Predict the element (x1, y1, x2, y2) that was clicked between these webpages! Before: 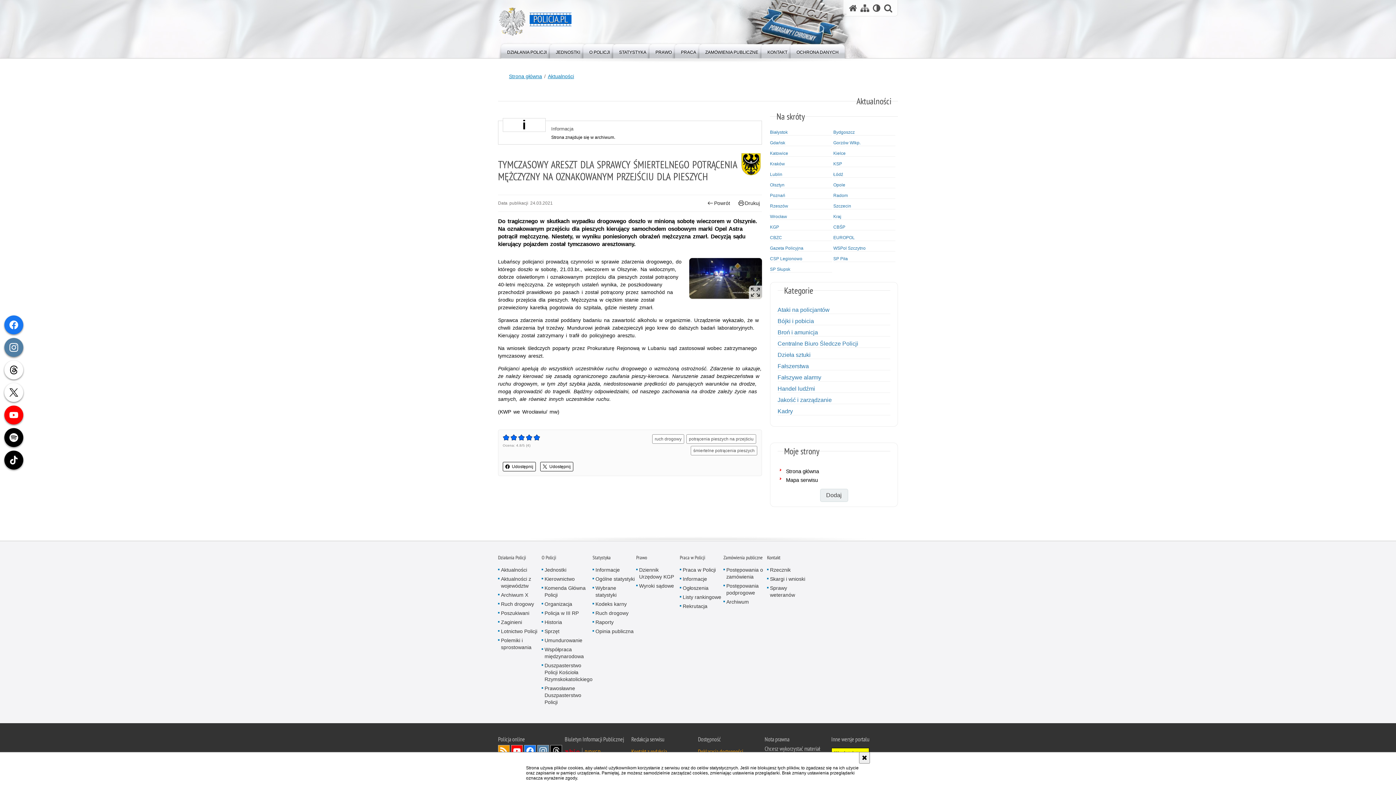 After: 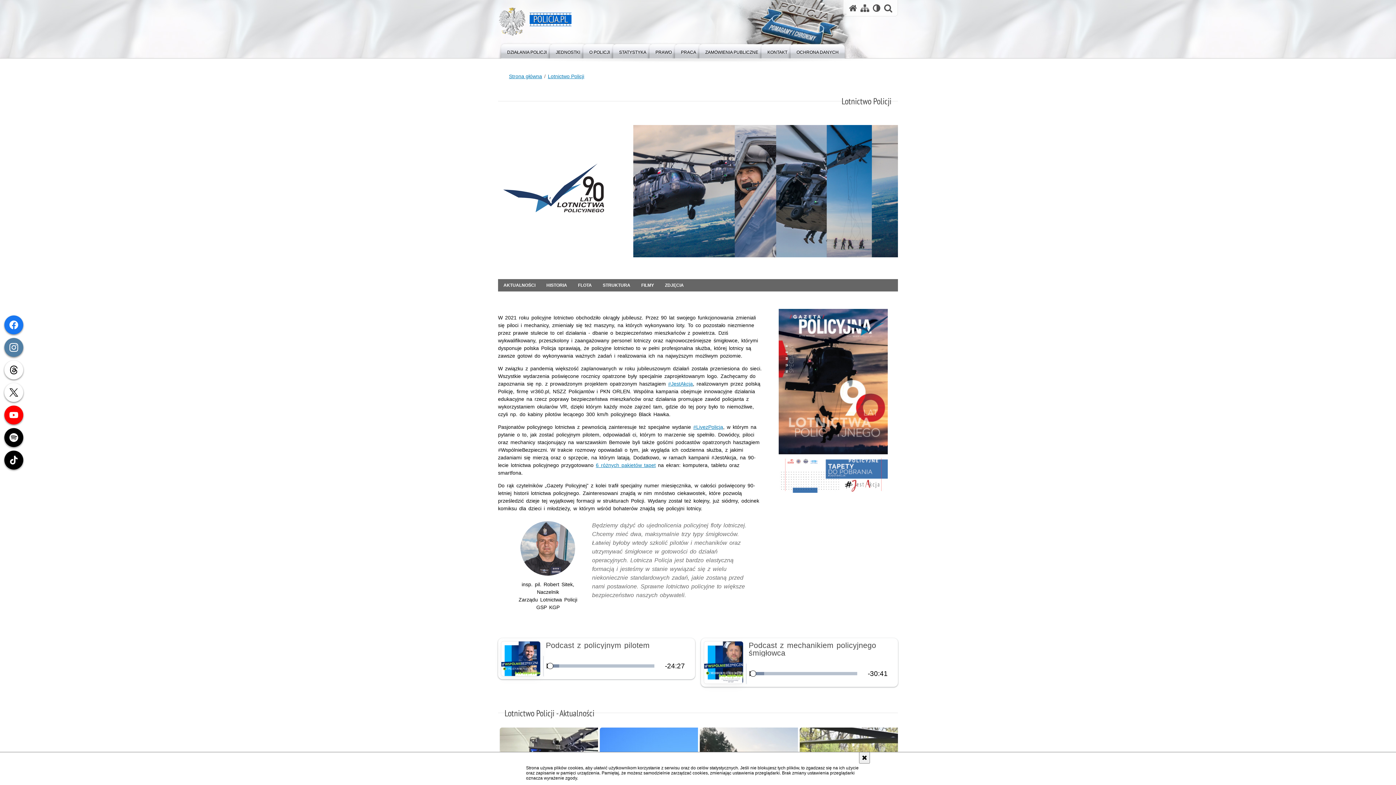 Action: label: Lotnictwo Policji bbox: (498, 628, 537, 635)